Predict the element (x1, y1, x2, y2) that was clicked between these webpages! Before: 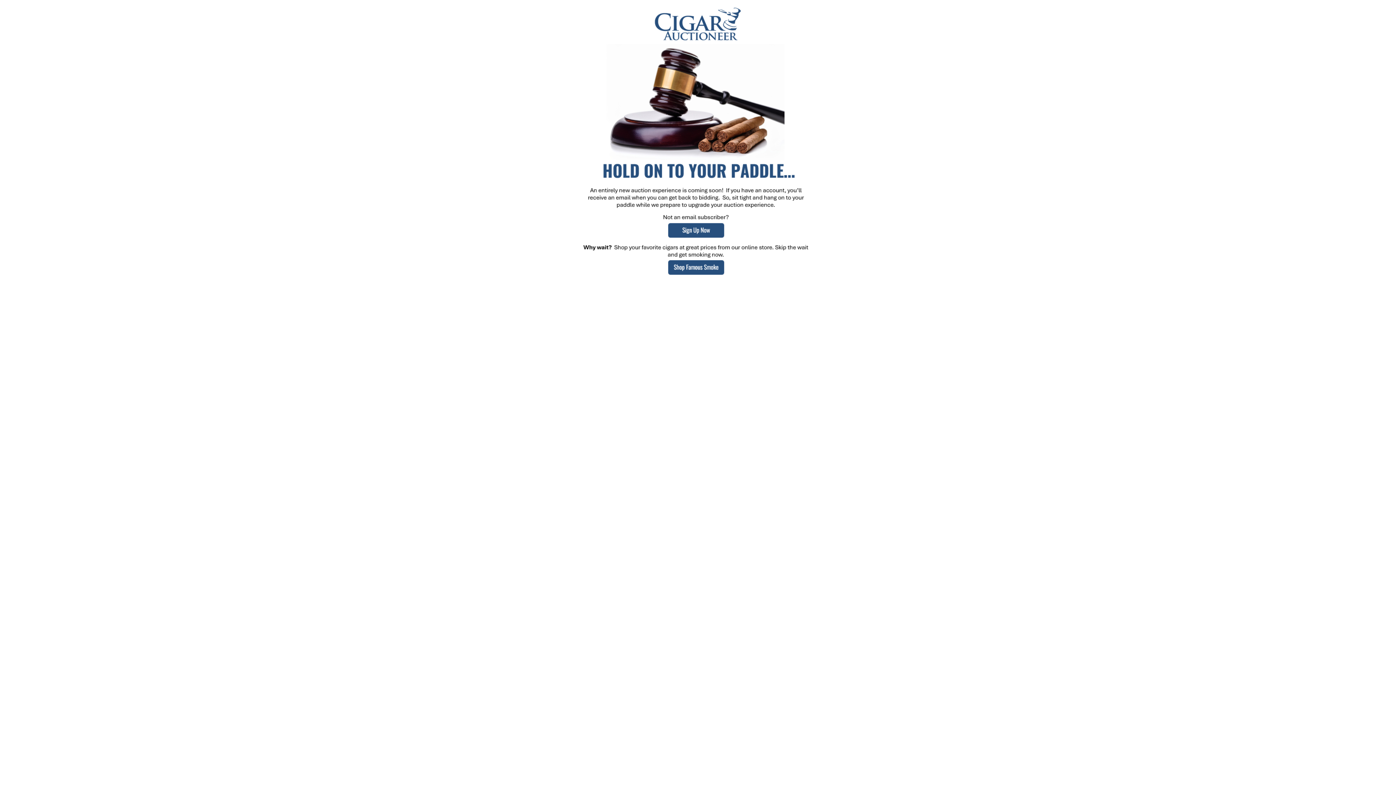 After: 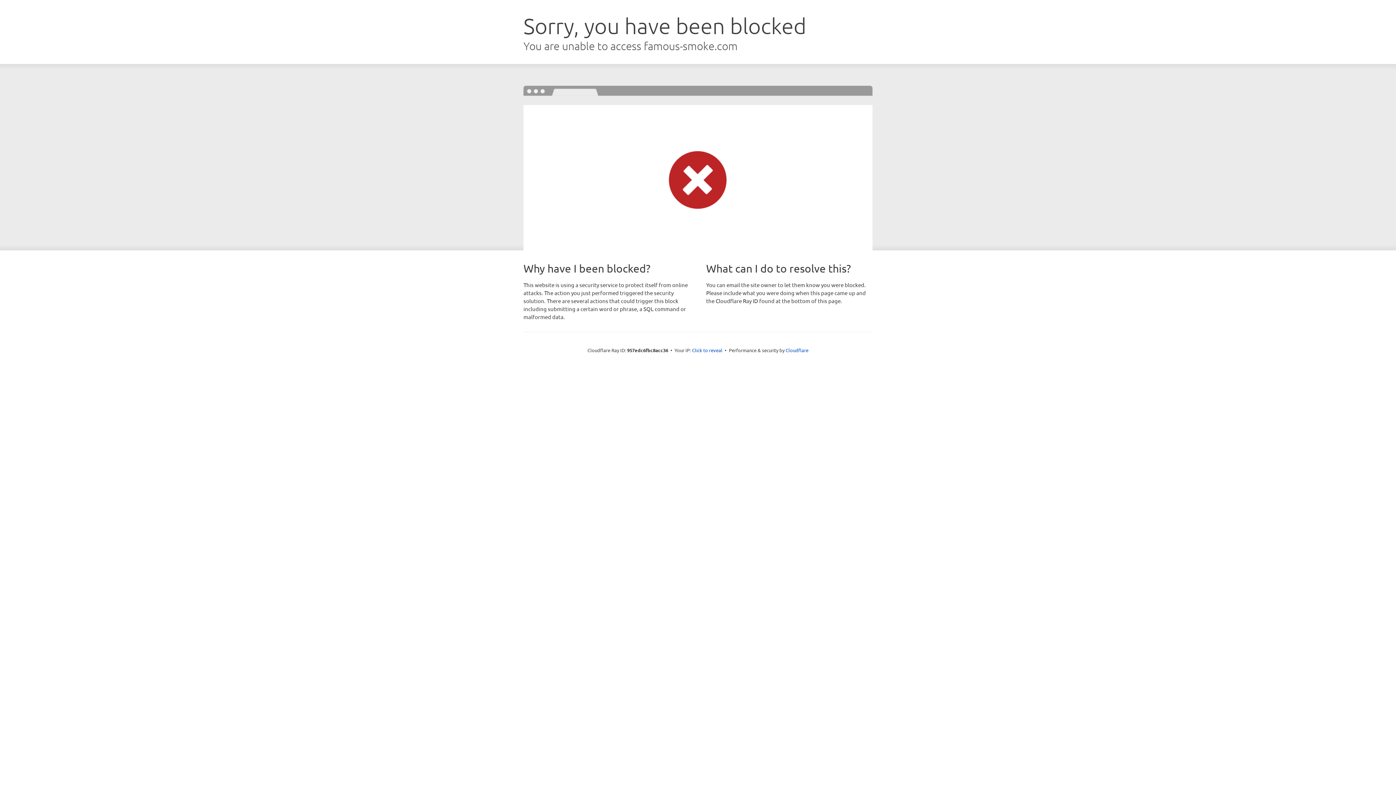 Action: bbox: (561, 272, 835, 280)